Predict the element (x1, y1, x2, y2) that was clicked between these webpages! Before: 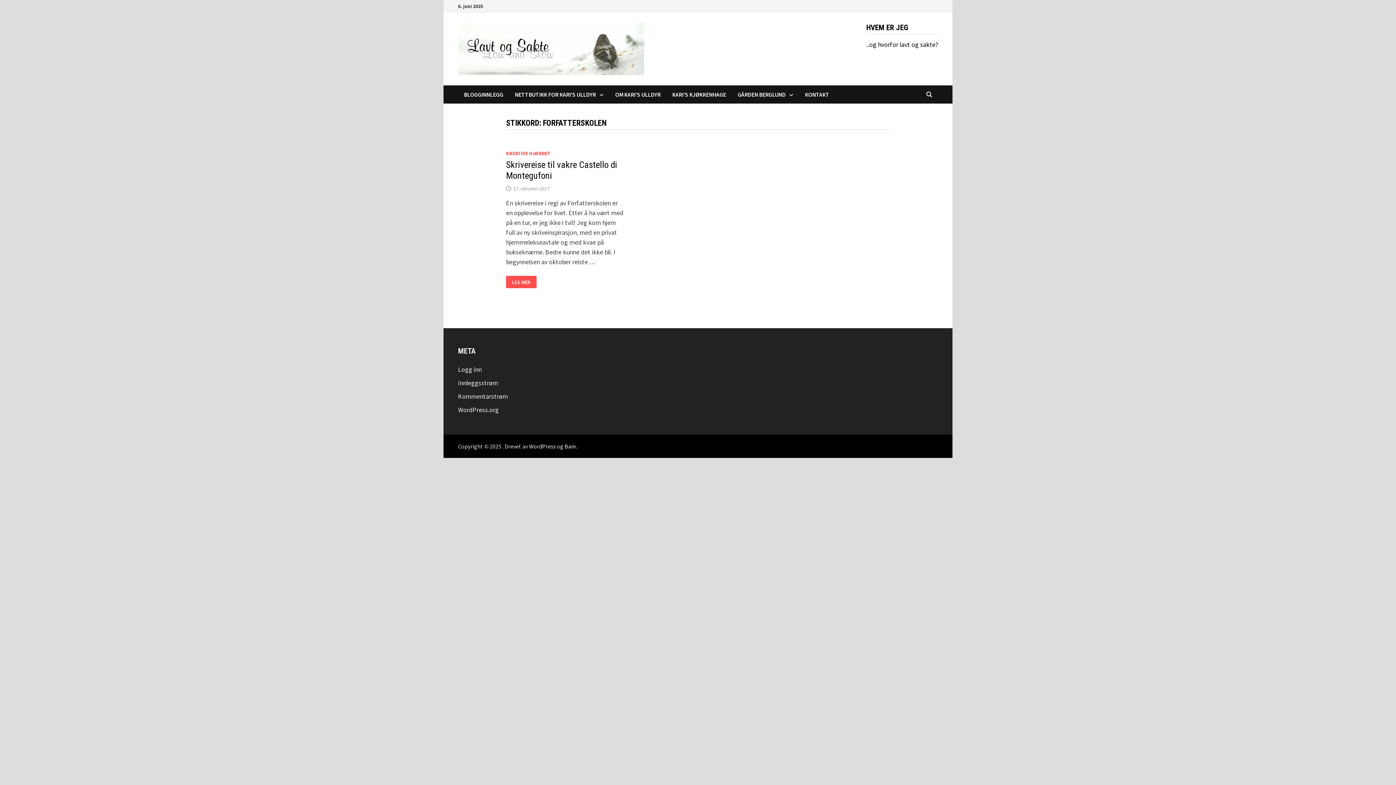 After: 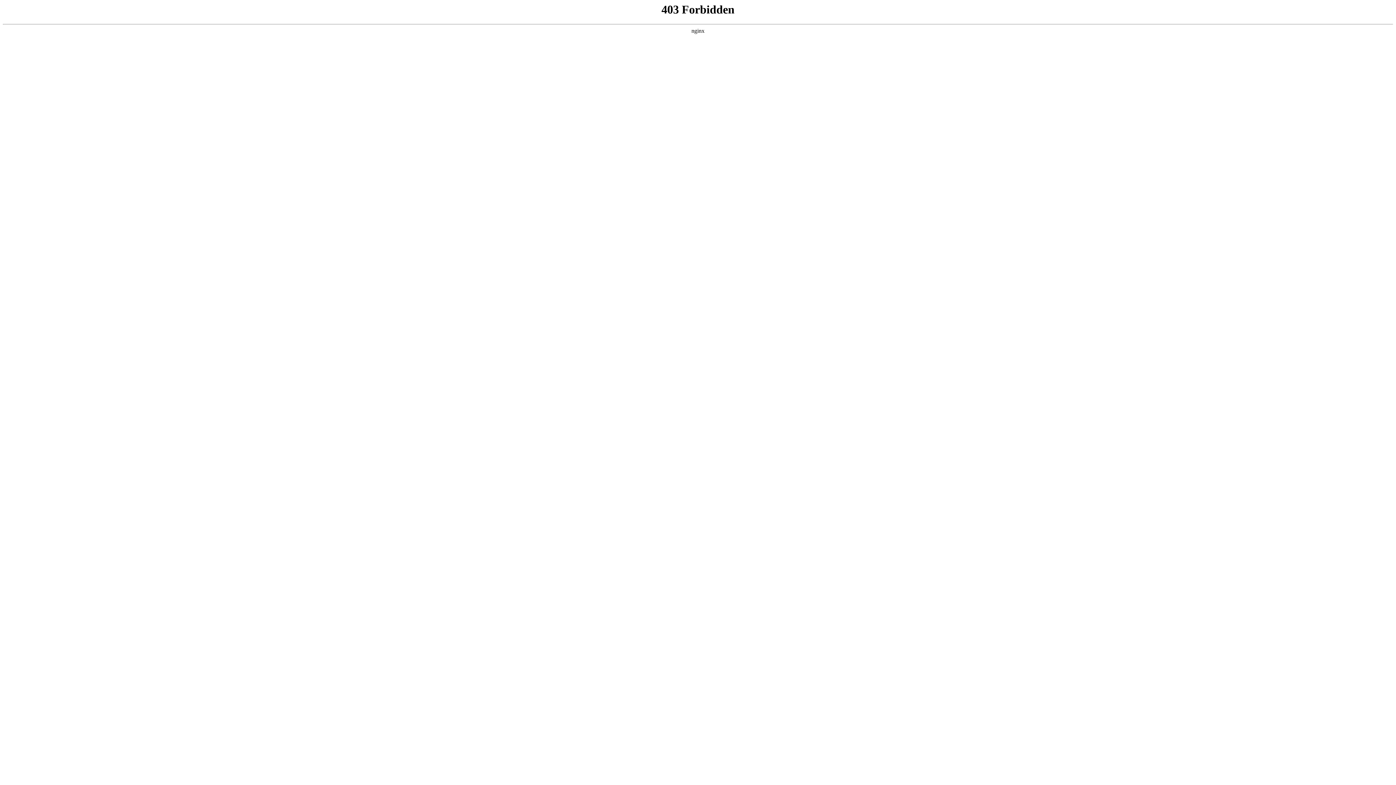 Action: bbox: (458, 405, 498, 414) label: WordPress.org